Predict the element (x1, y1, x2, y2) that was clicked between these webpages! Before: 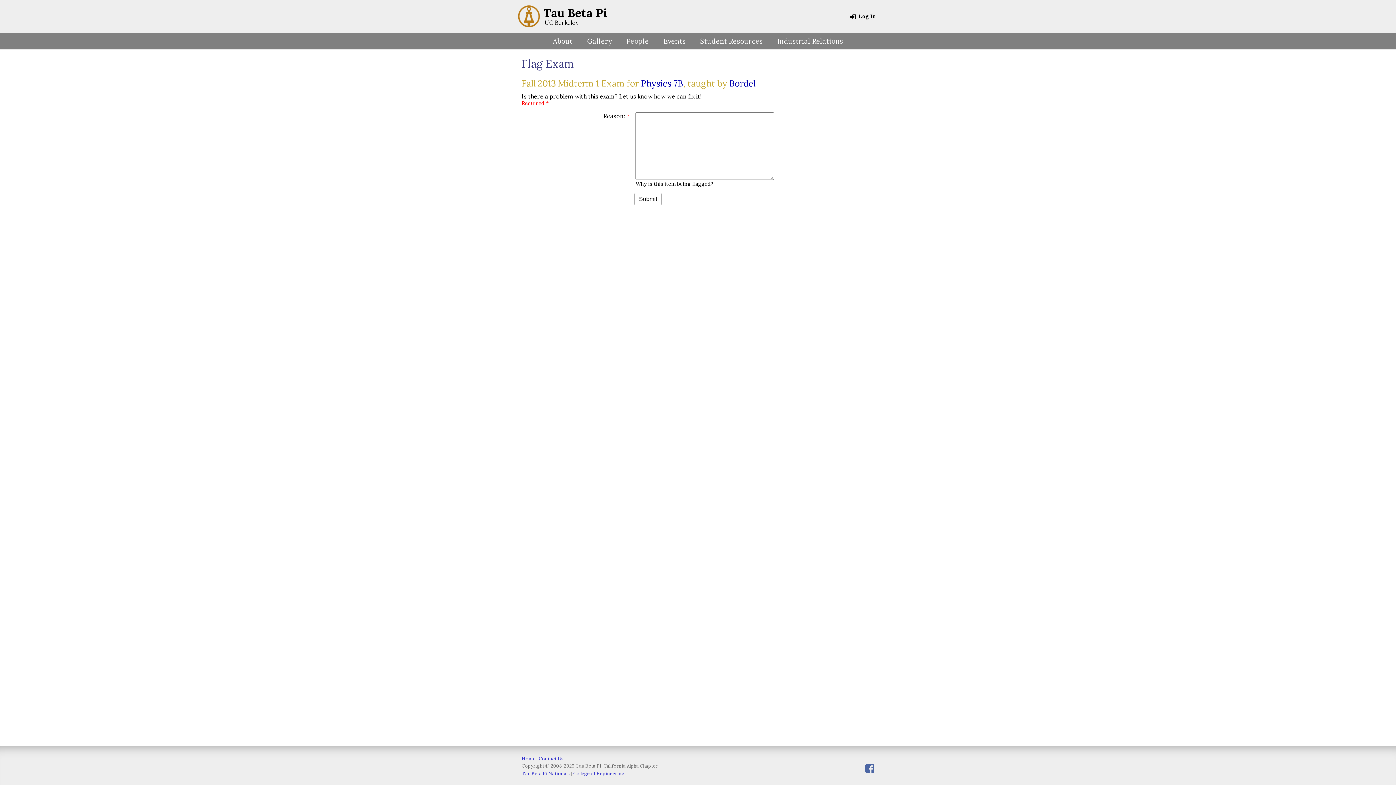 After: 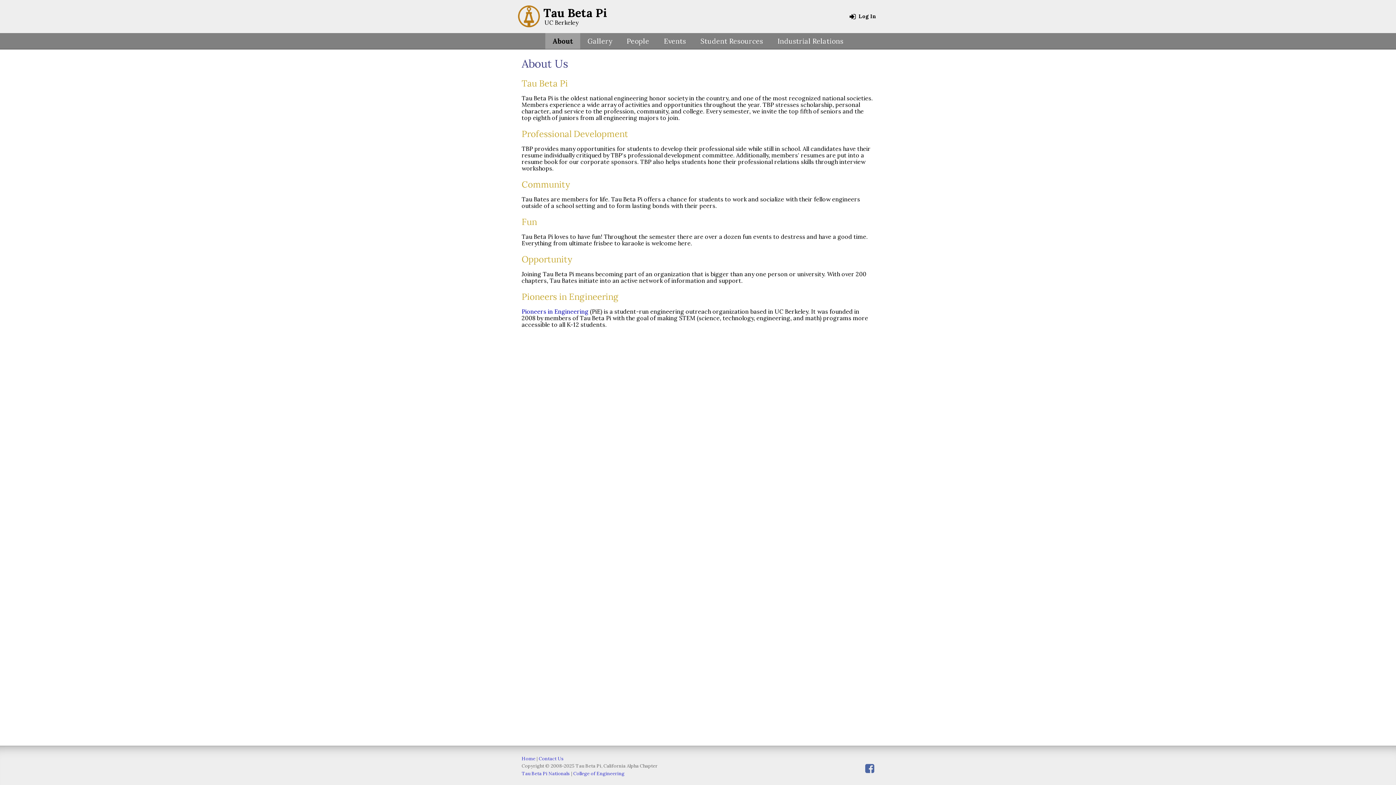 Action: label: About bbox: (545, 33, 580, 49)